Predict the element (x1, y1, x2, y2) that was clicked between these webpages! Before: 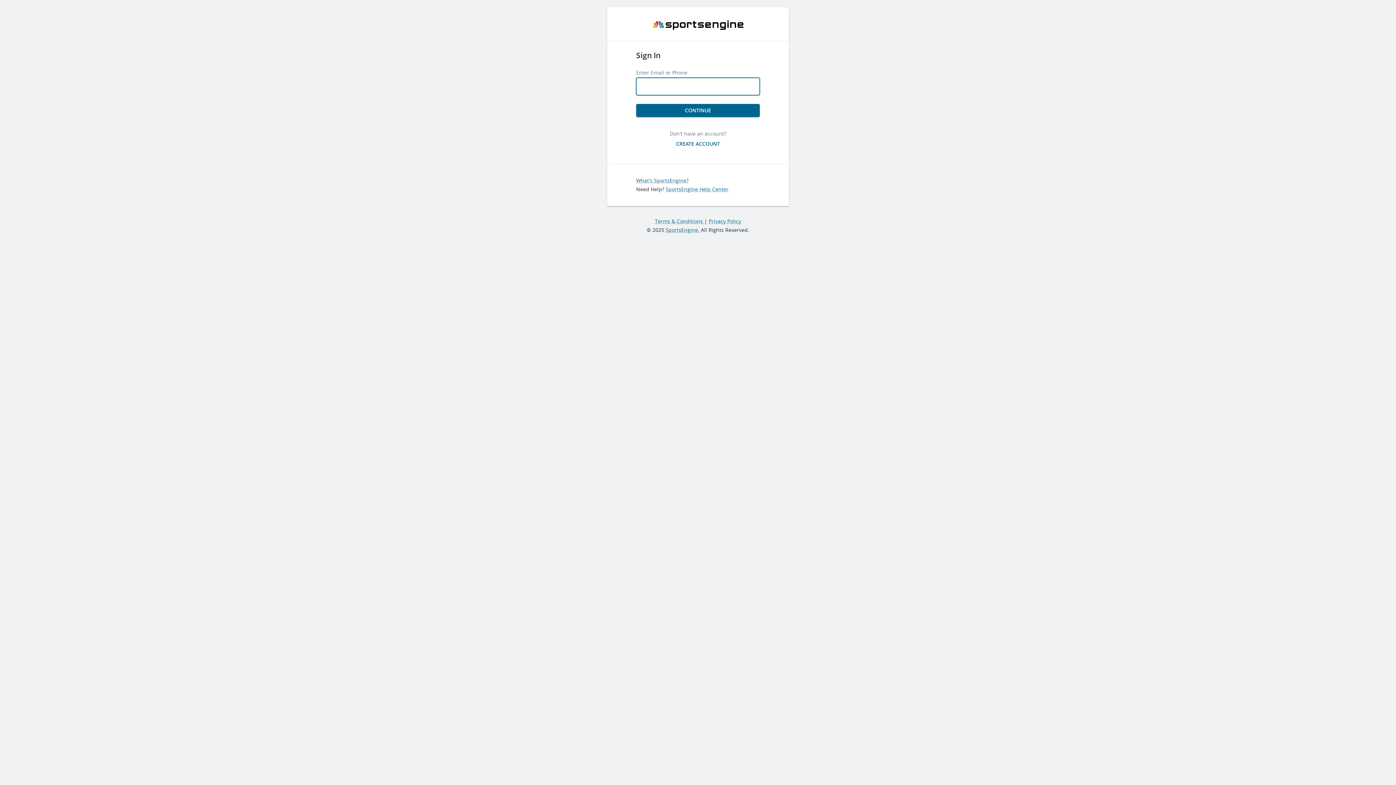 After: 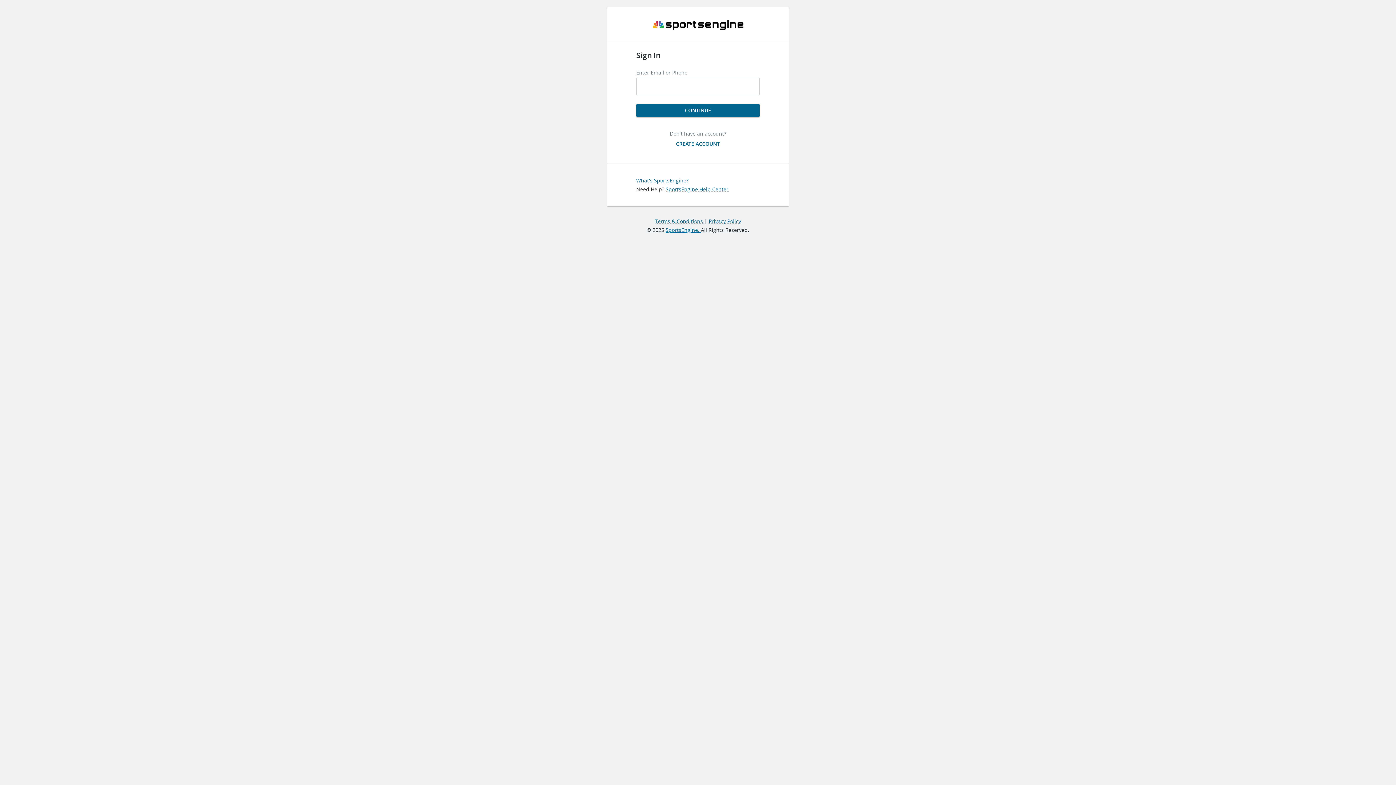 Action: label: SportsEngine.  bbox: (665, 226, 701, 233)